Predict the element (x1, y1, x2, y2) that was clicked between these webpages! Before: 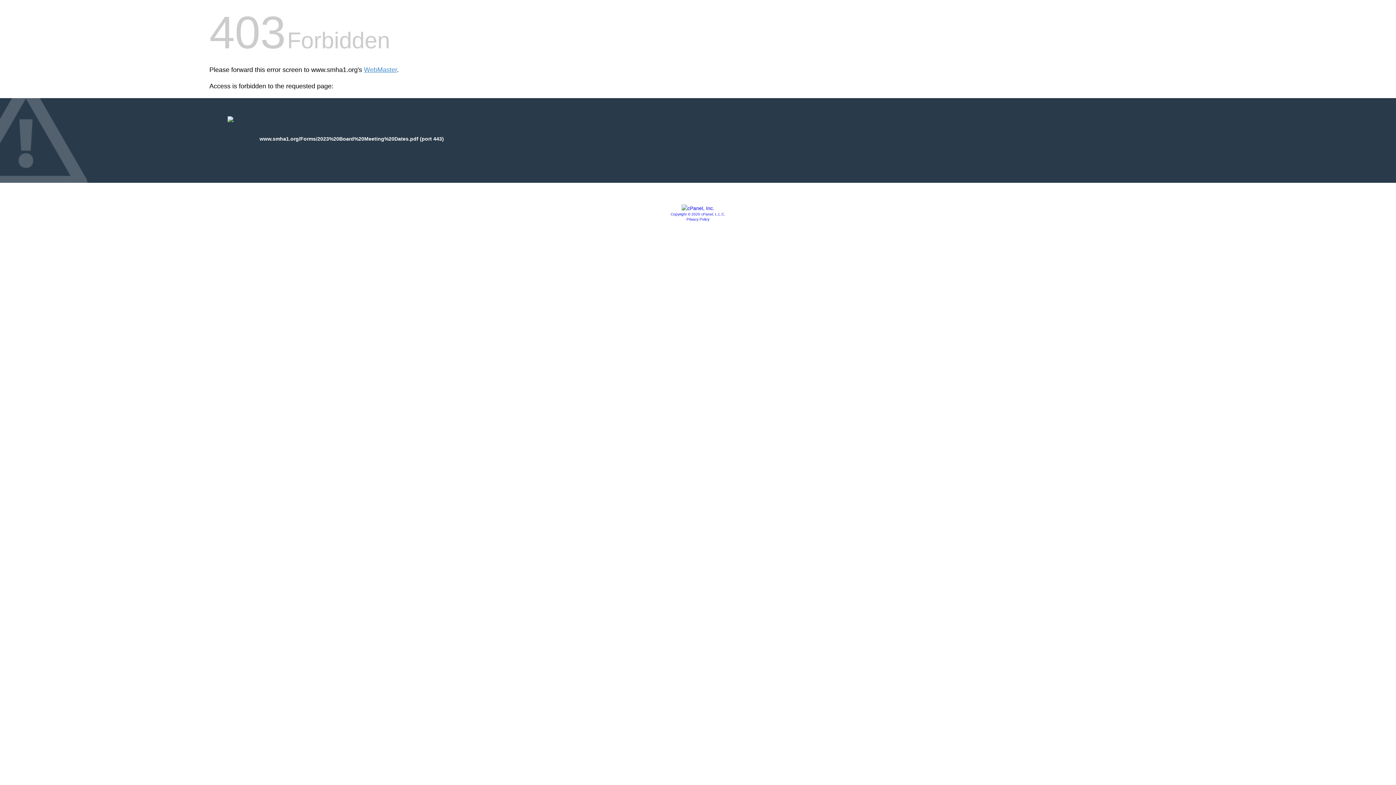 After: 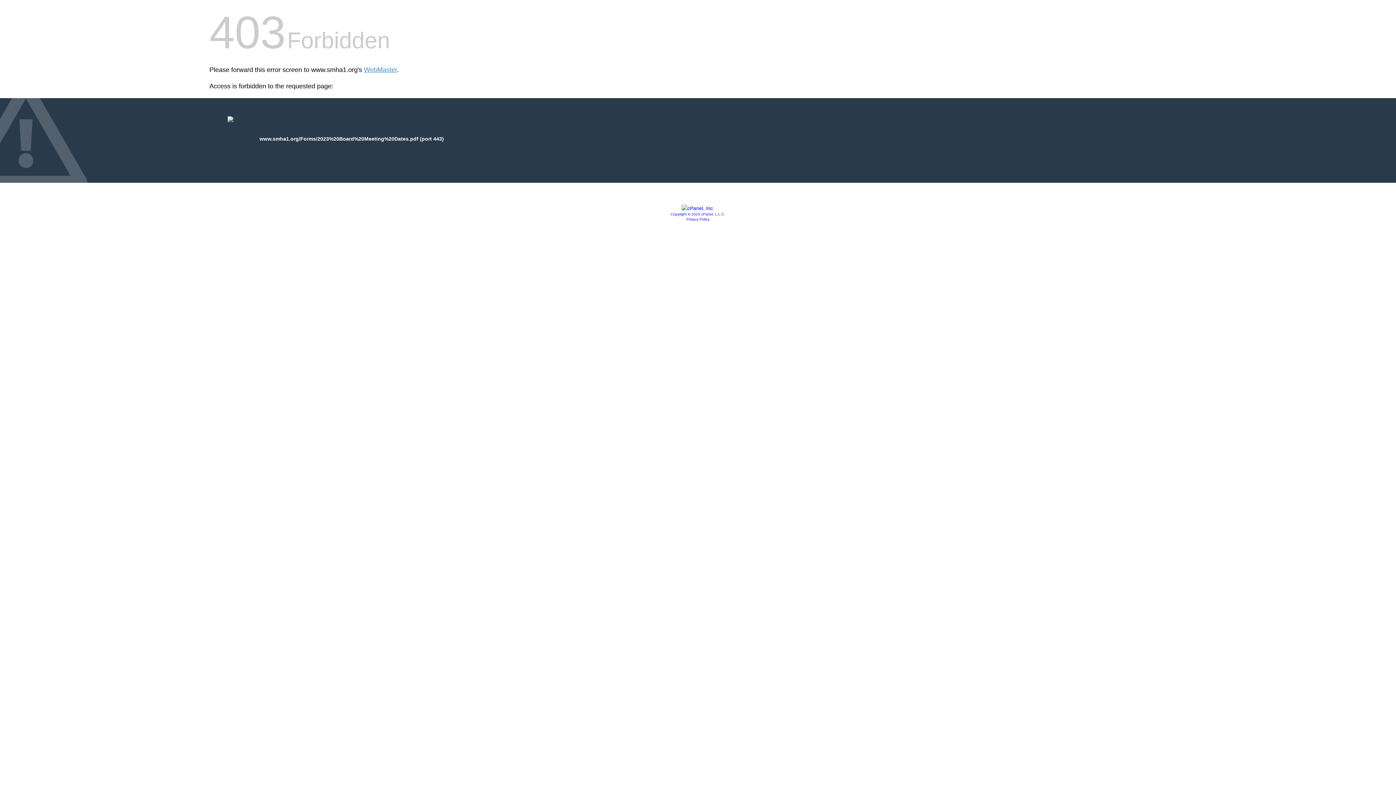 Action: bbox: (681, 205, 714, 211)